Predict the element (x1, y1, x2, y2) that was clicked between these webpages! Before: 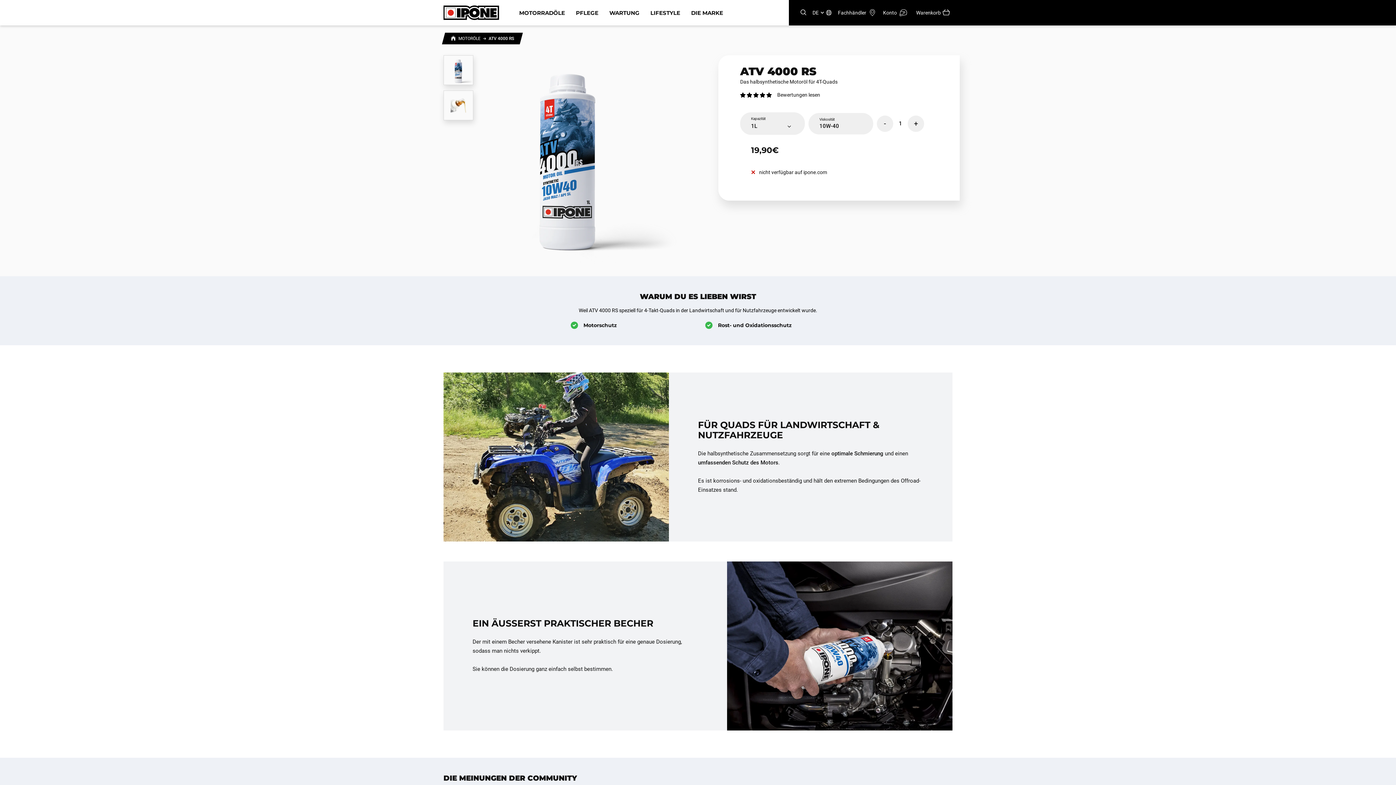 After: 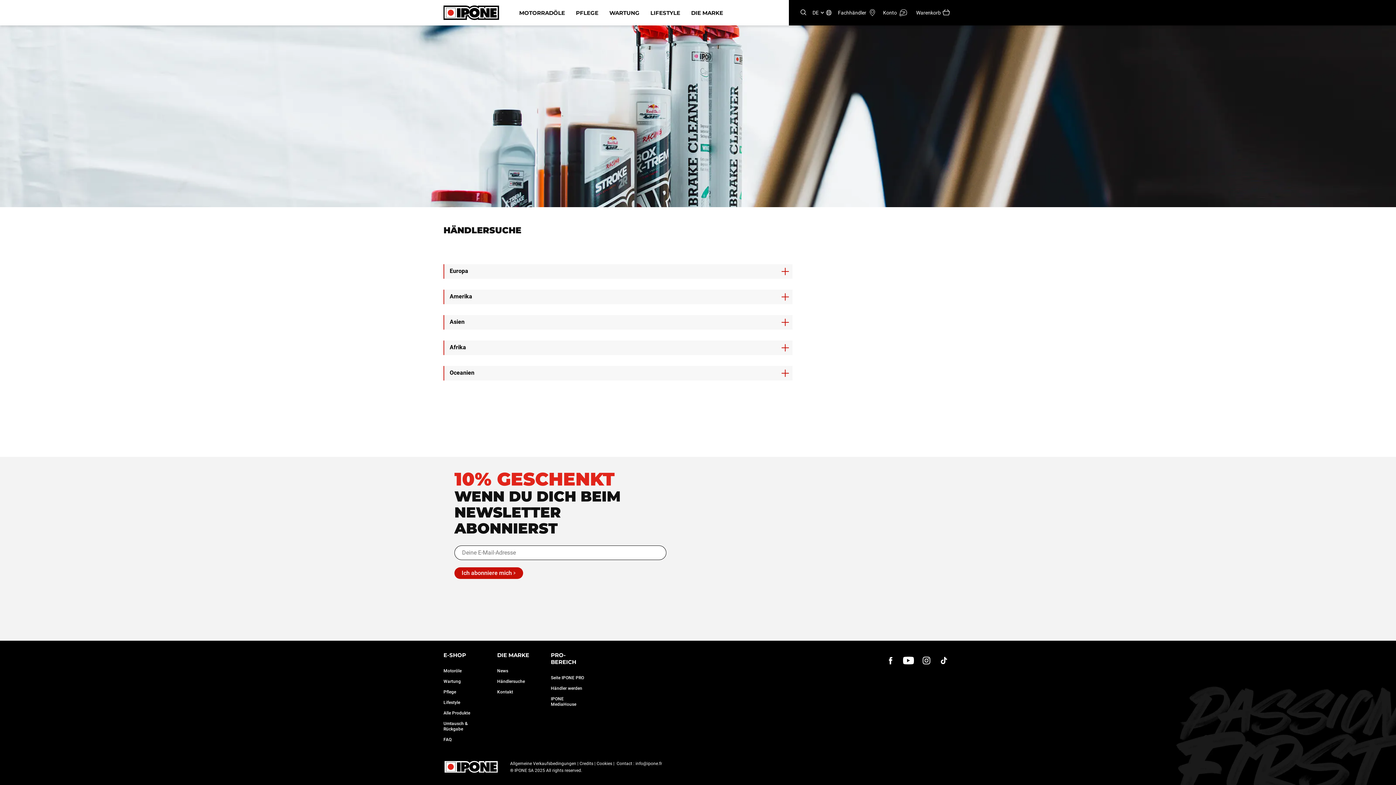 Action: label: Fachhändler bbox: (835, 7, 880, 18)